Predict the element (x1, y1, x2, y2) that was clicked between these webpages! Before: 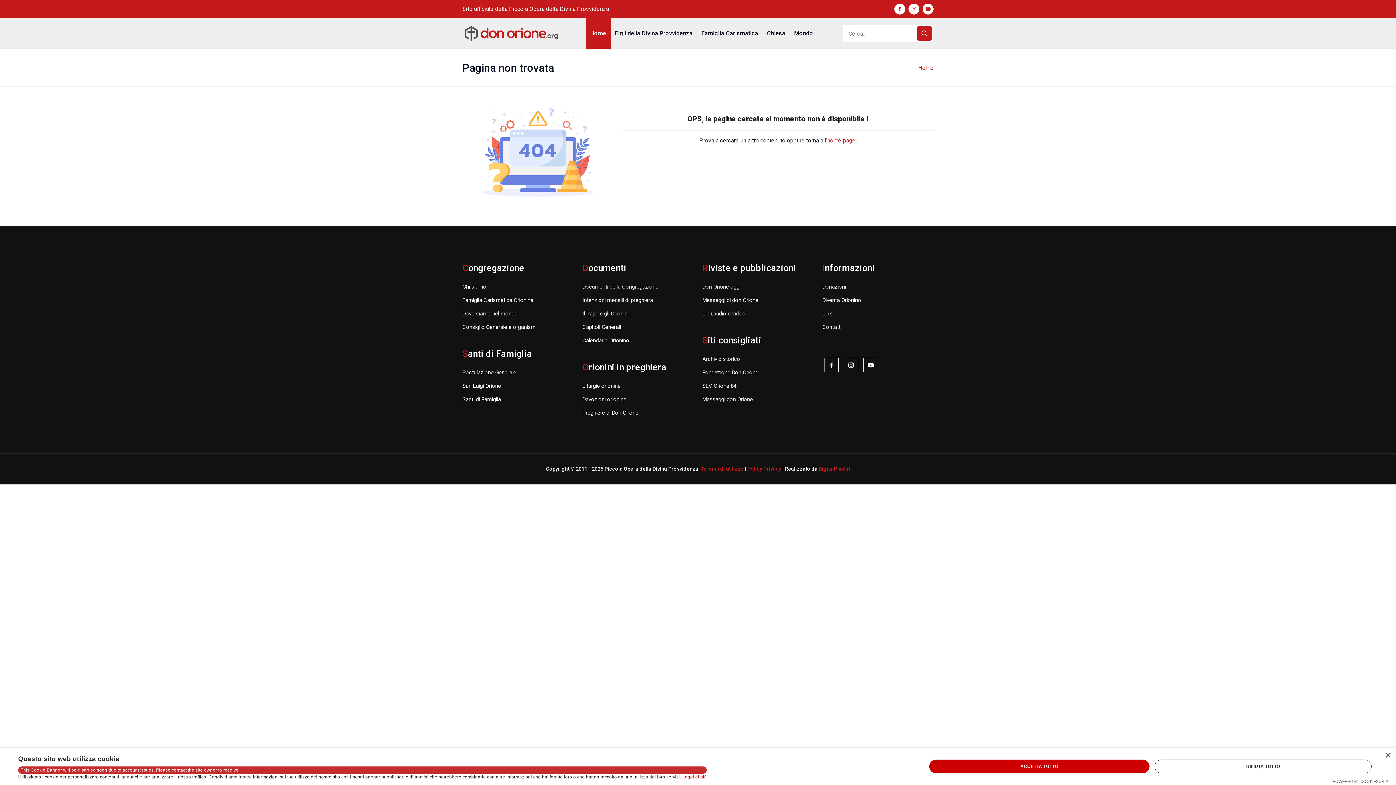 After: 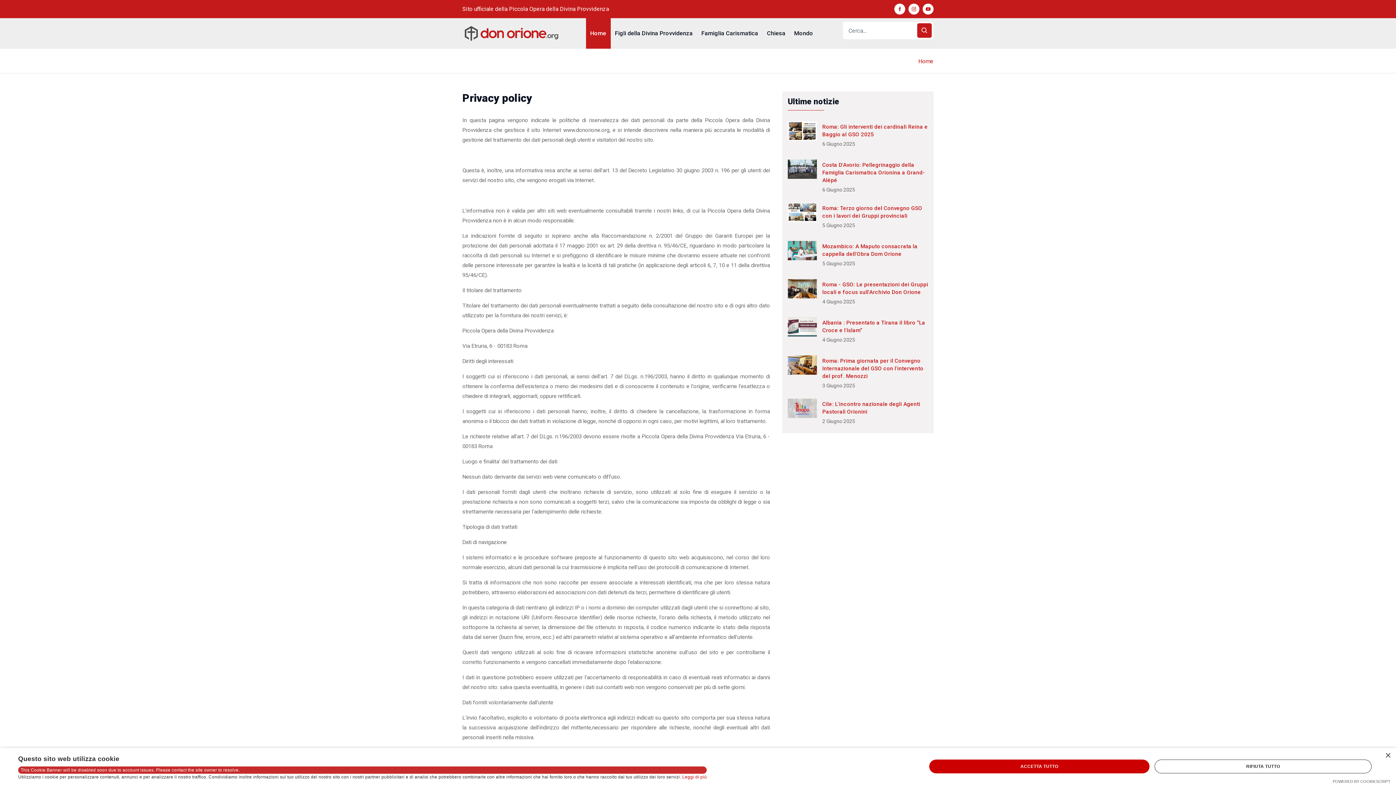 Action: label: Policy Privacy bbox: (747, 464, 781, 473)